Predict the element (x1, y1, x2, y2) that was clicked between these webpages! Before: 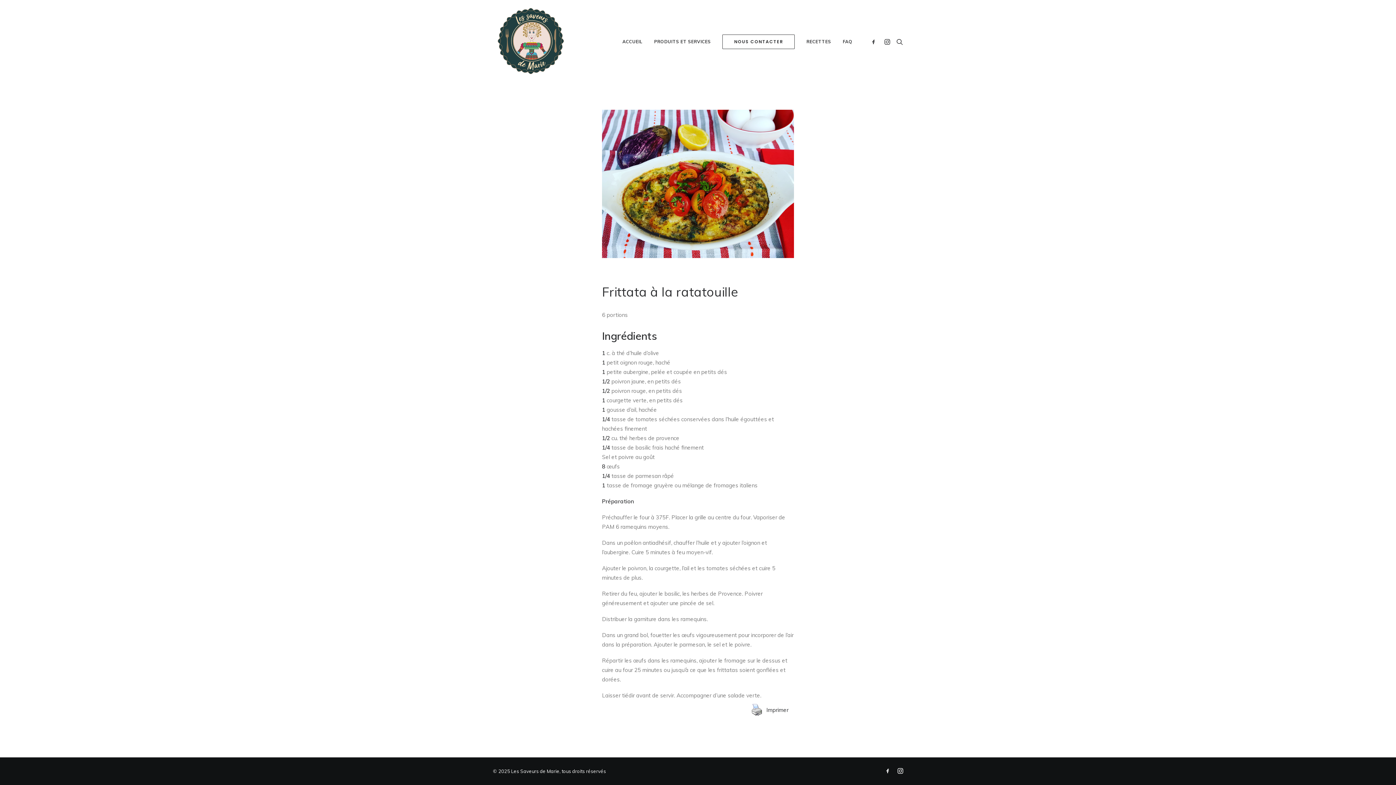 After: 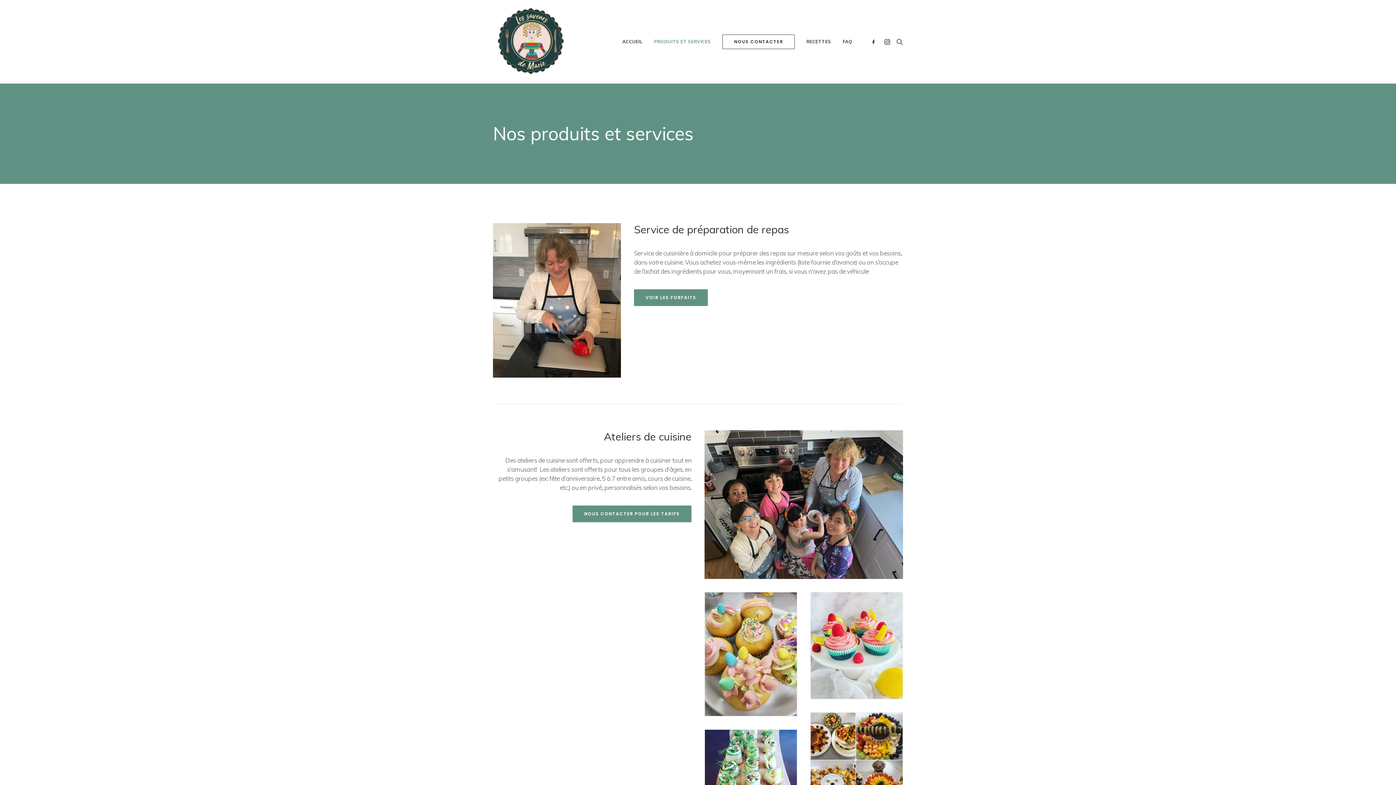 Action: label: PRODUITS ET SERVICES bbox: (649, 0, 716, 83)